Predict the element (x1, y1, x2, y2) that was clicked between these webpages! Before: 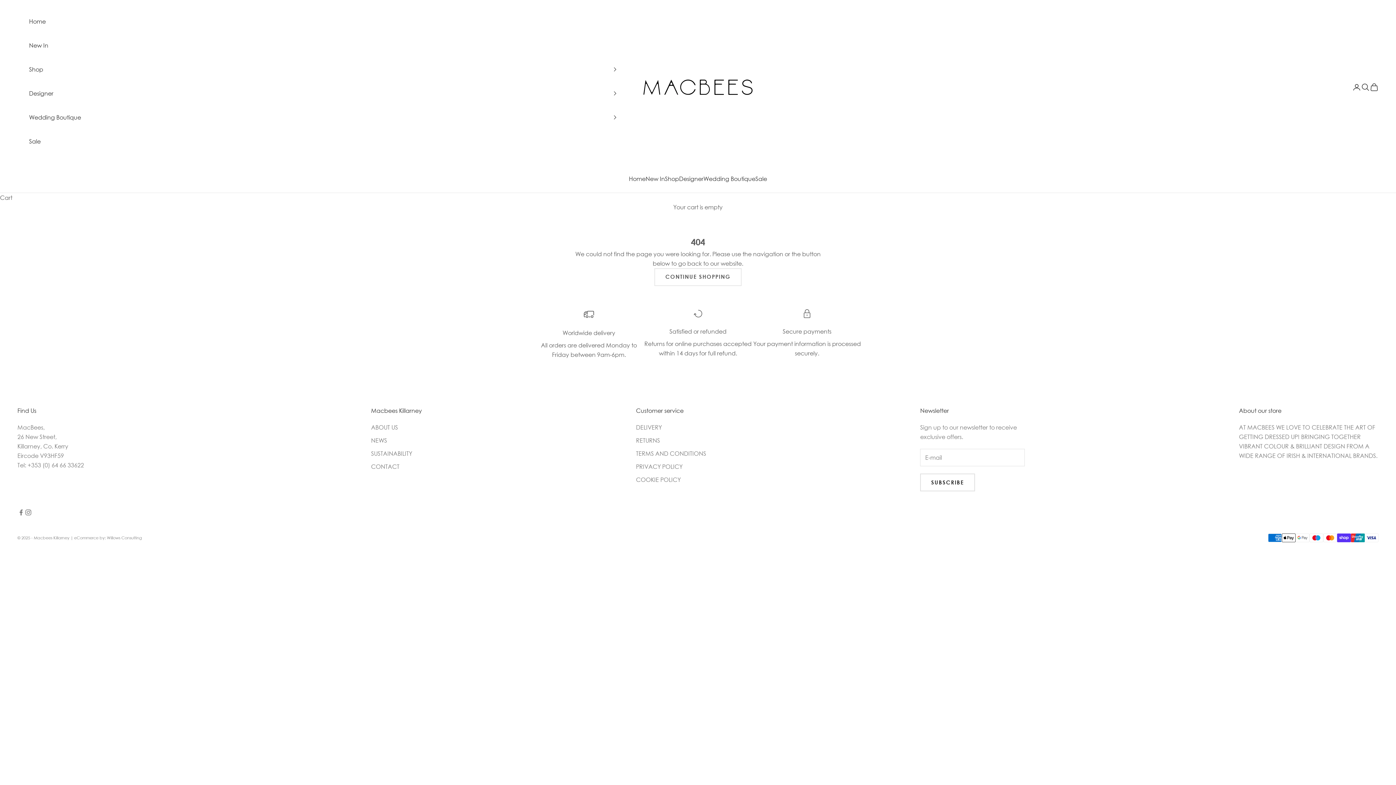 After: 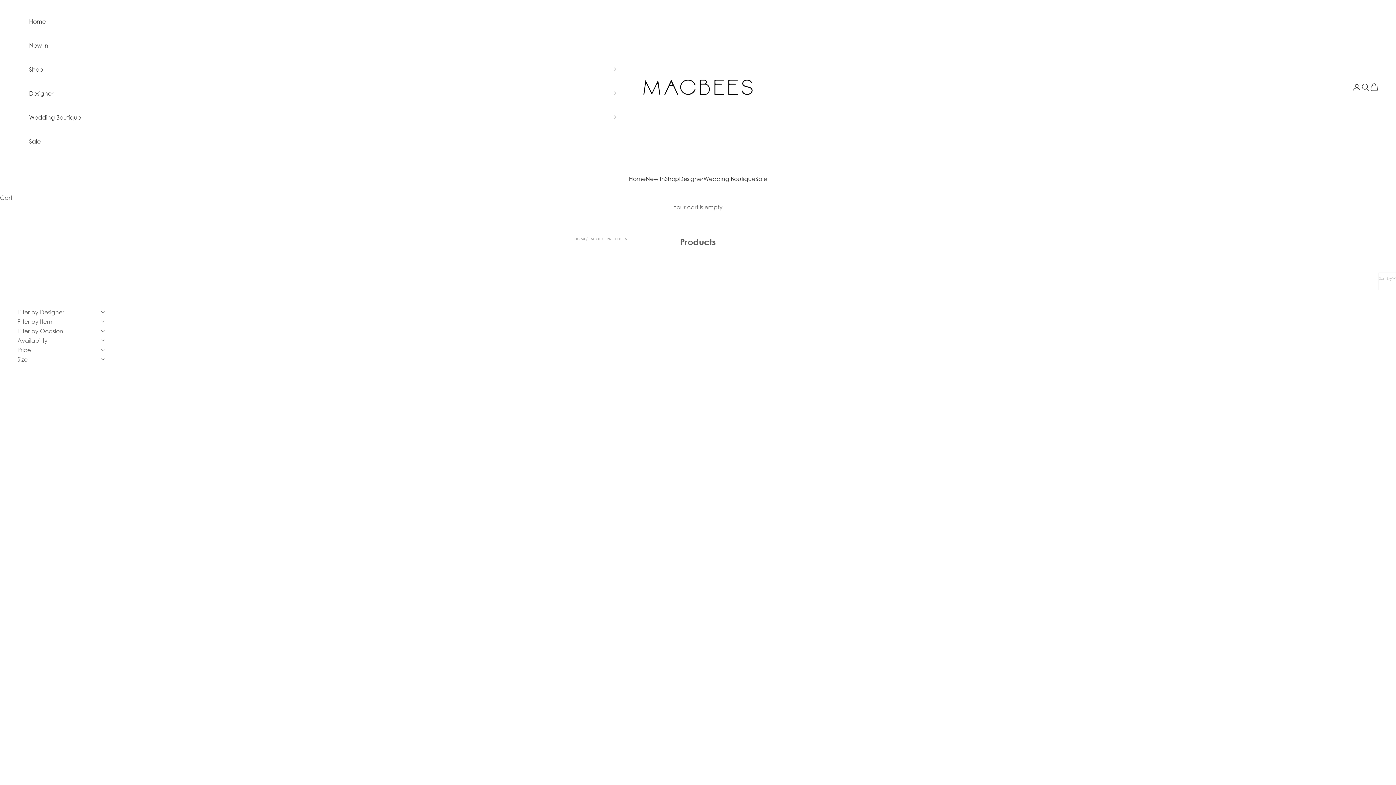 Action: bbox: (645, 174, 665, 183) label: New In